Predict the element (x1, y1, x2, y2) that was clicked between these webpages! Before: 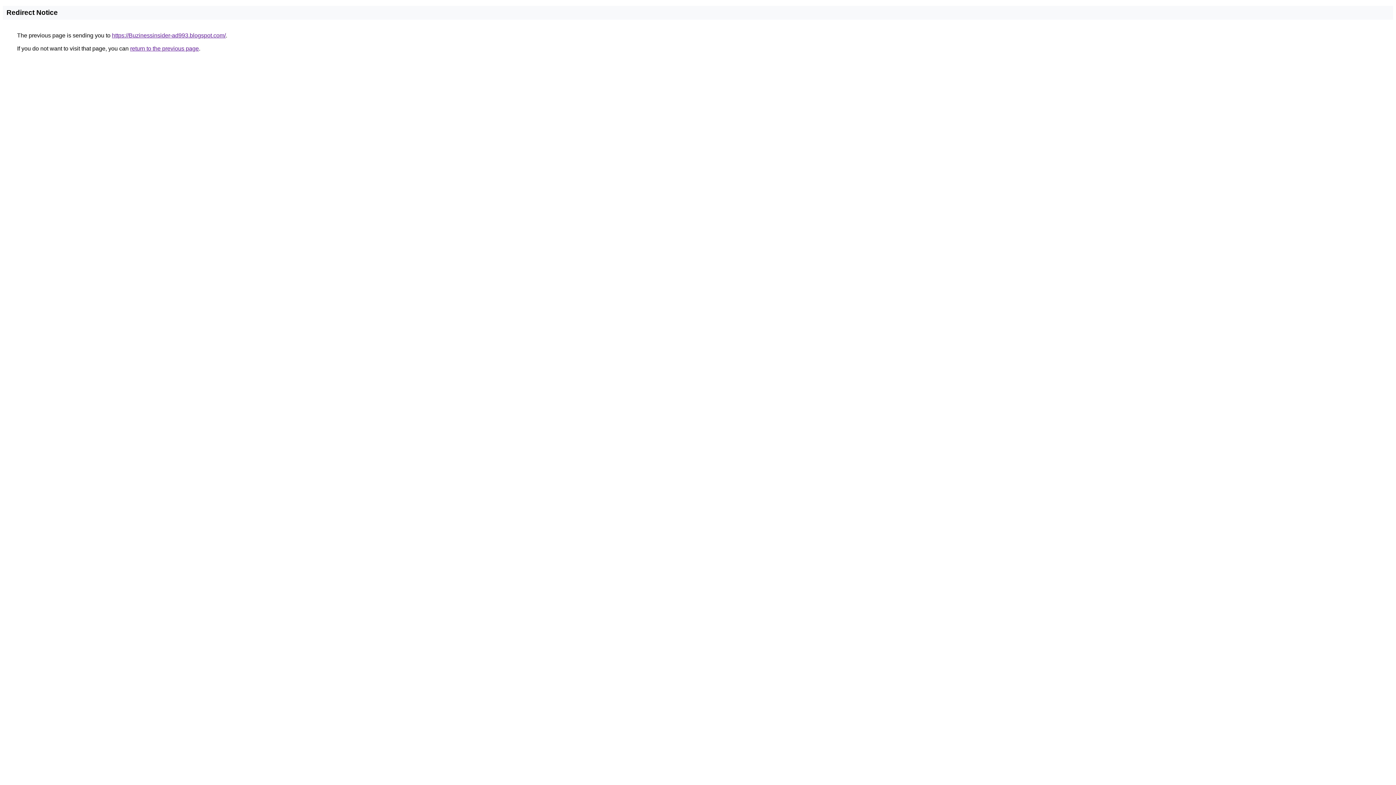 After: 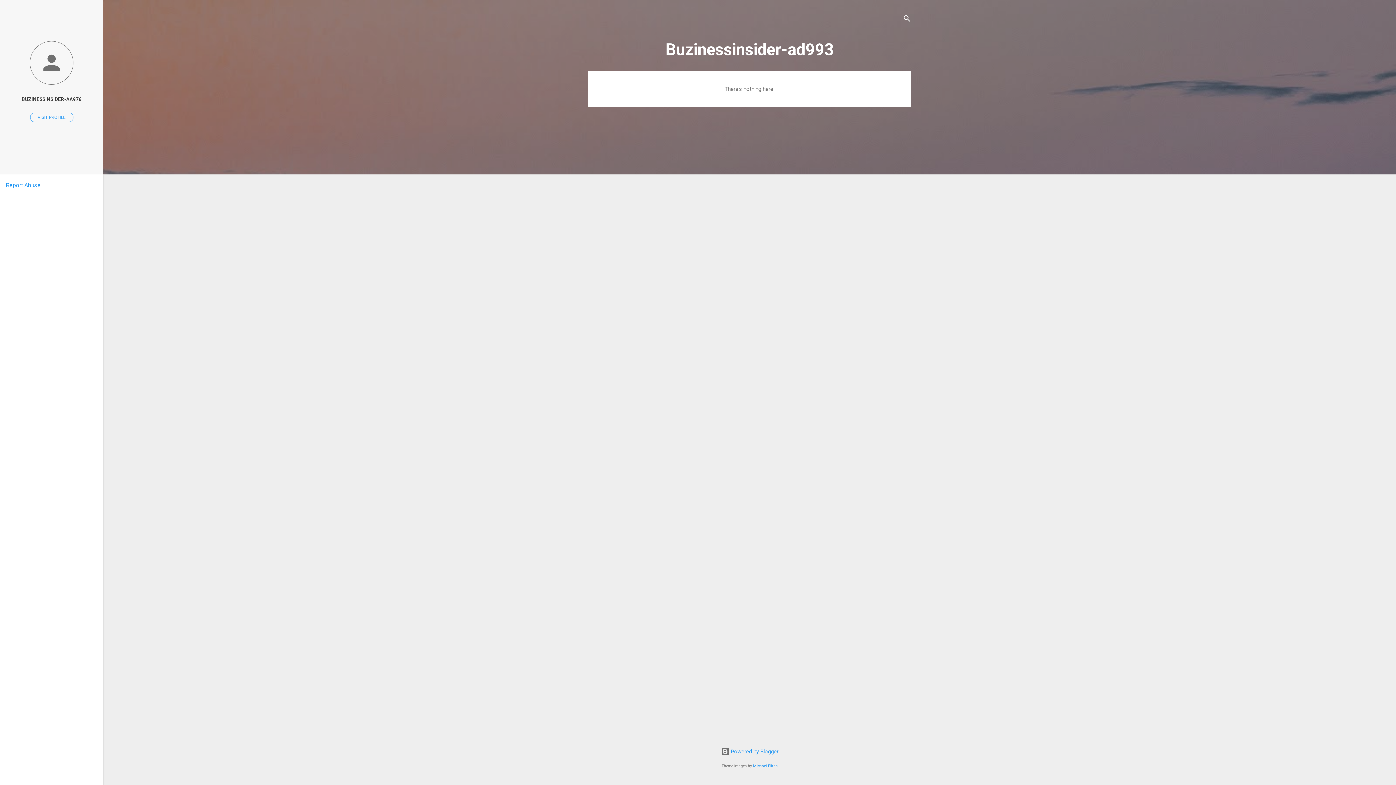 Action: label: https://Buzinessinsider-ad993.blogspot.com/ bbox: (112, 32, 225, 38)